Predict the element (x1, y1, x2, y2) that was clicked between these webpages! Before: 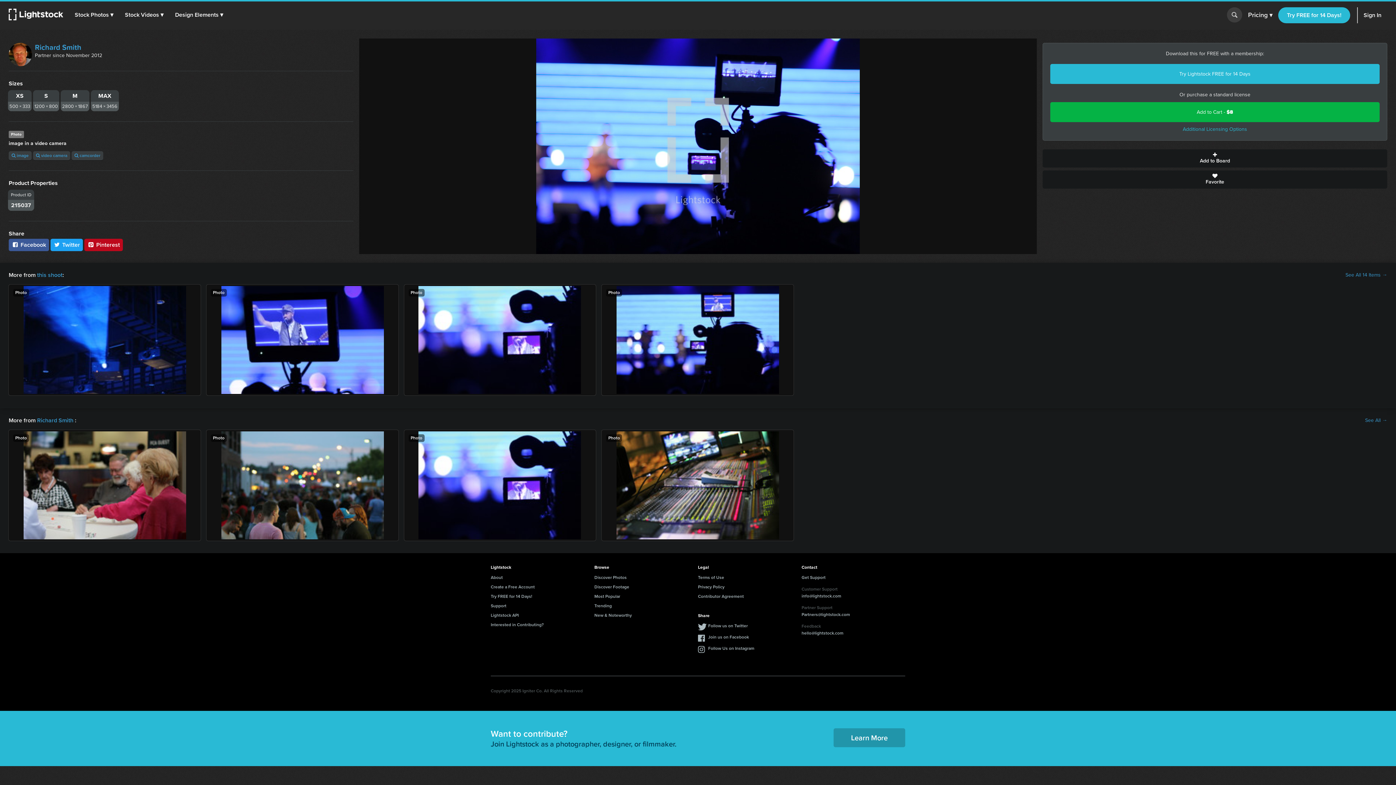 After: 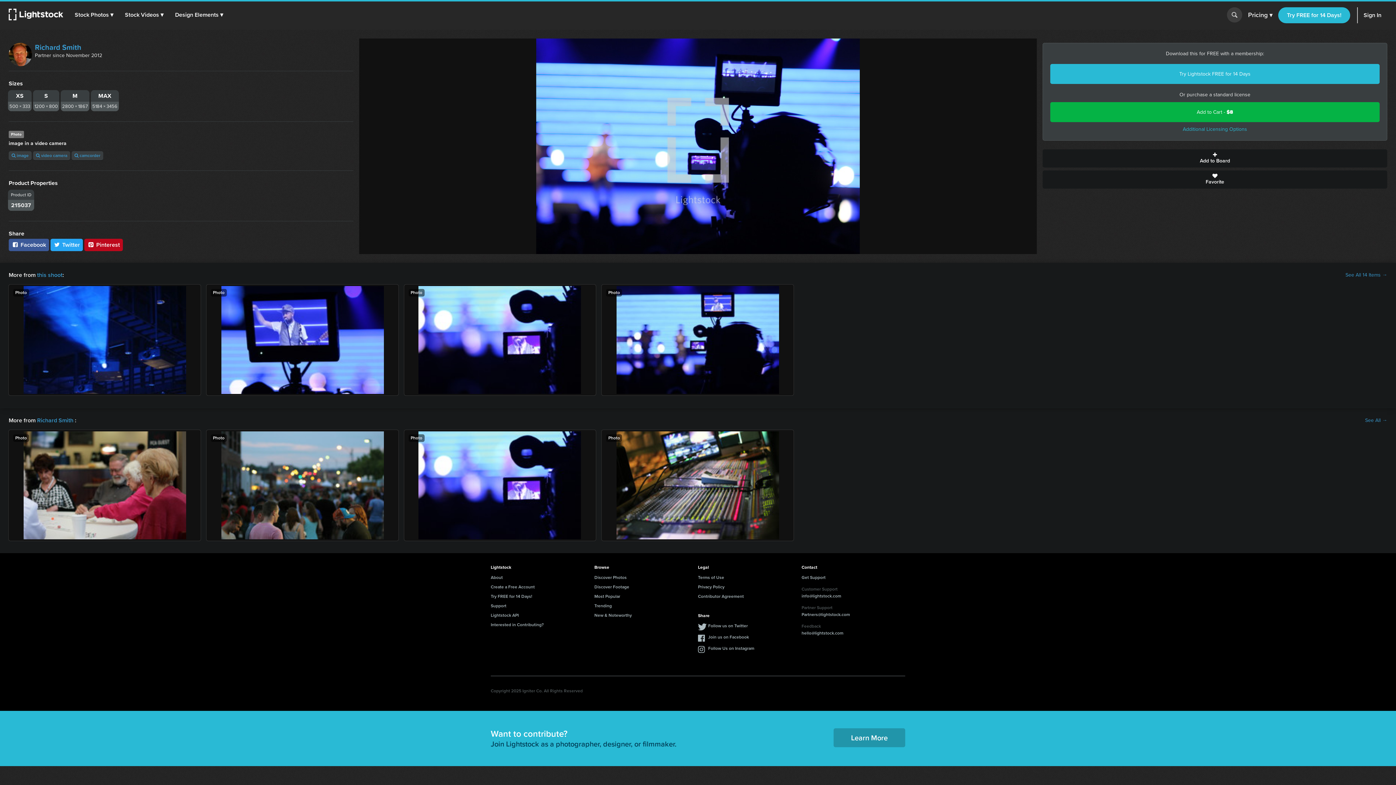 Action: label:  Twitter bbox: (50, 238, 82, 251)